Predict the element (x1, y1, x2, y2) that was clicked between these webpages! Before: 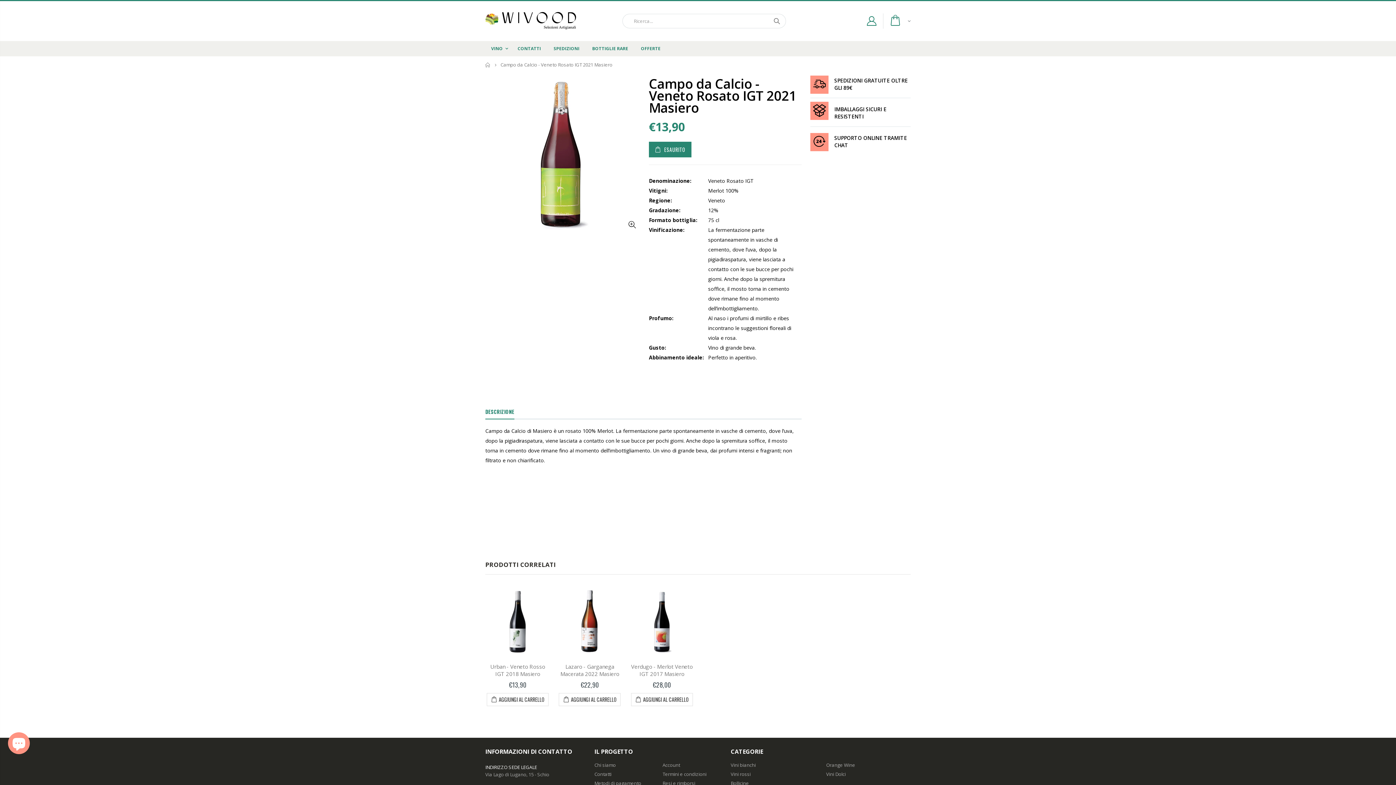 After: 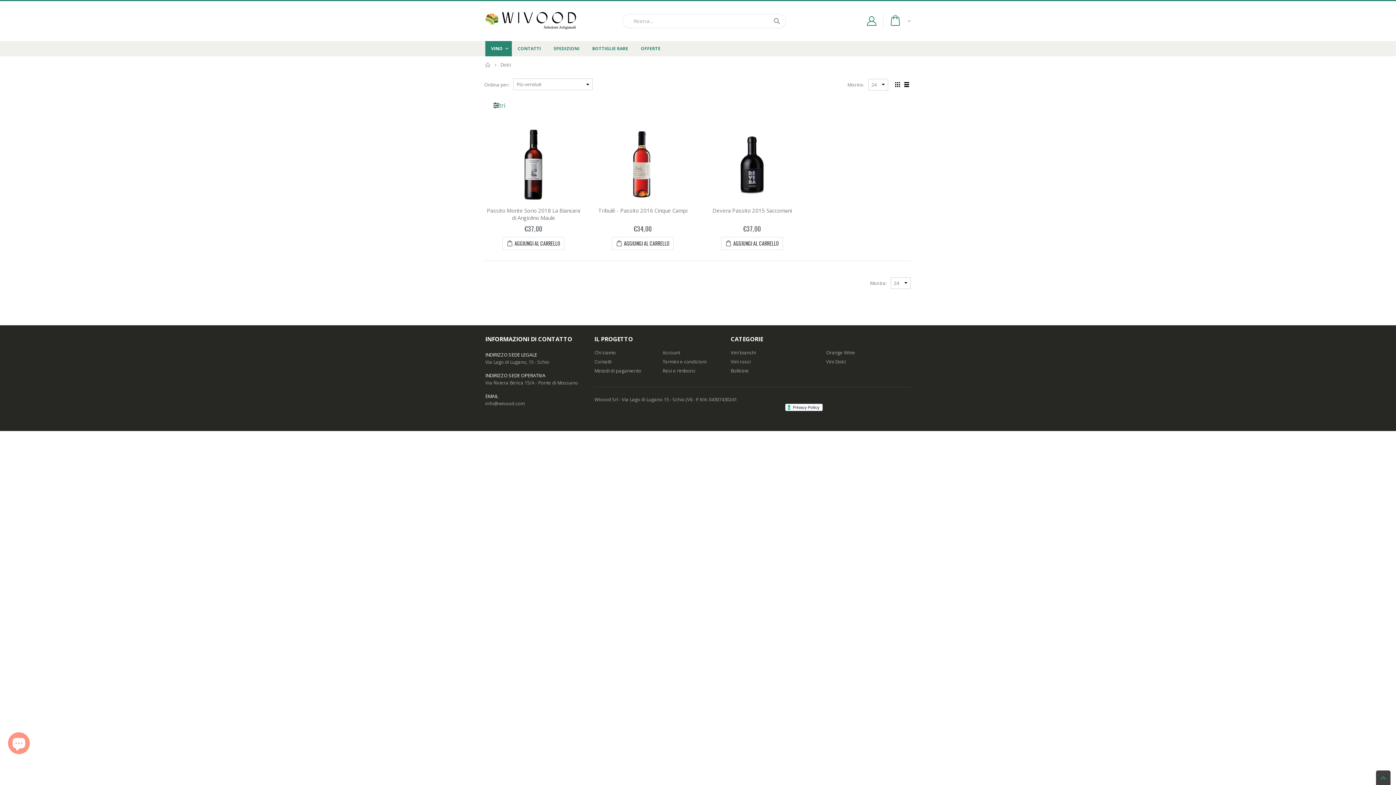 Action: label: Vini Dolci bbox: (826, 771, 846, 777)